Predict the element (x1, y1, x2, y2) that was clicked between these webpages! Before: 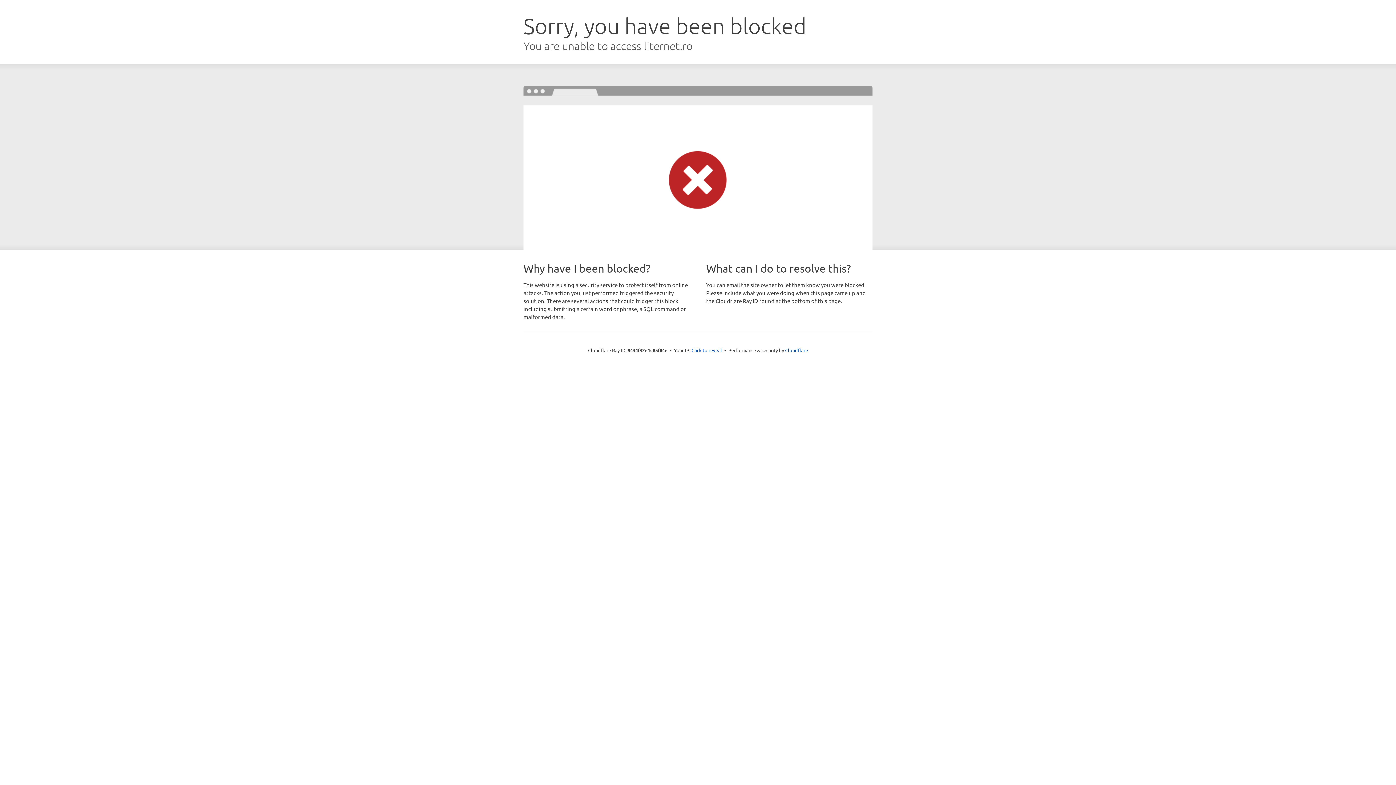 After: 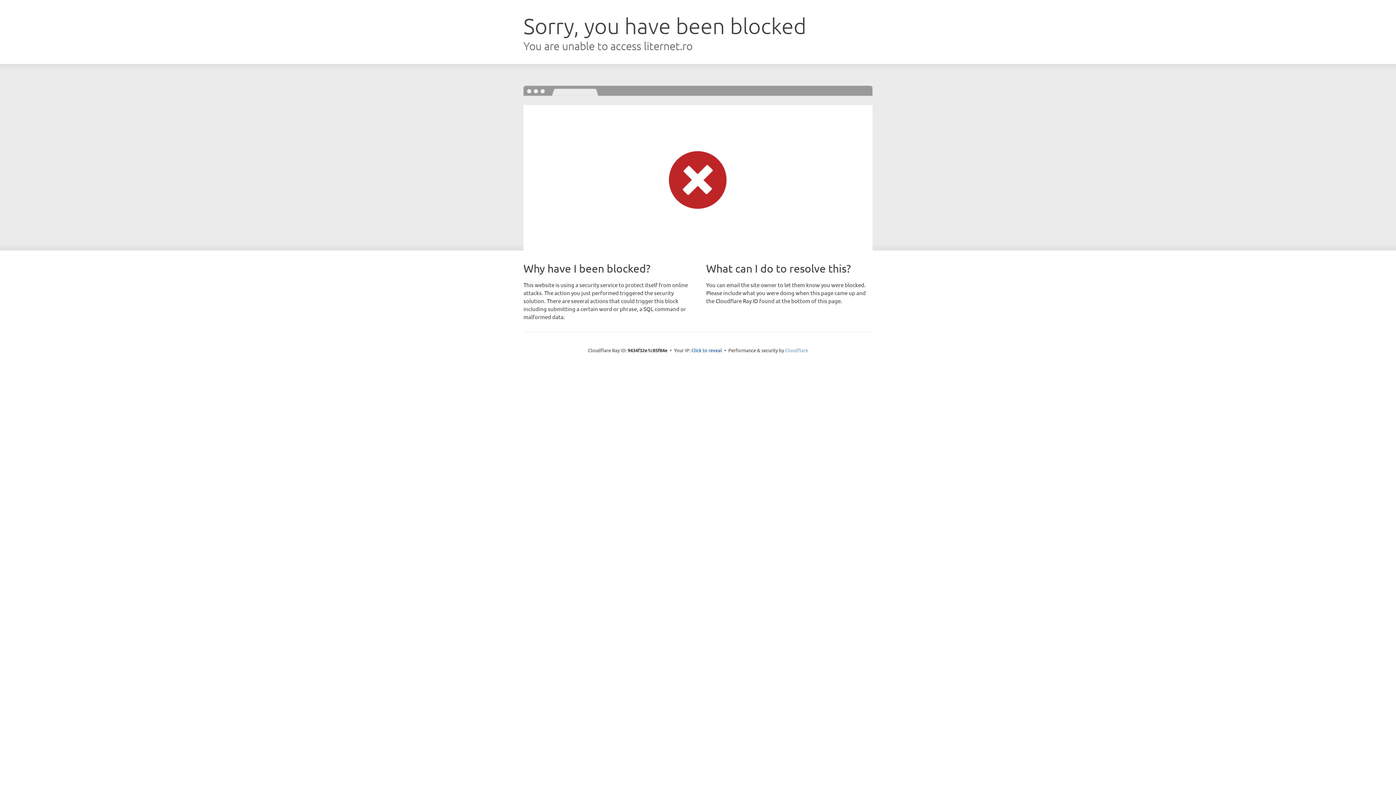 Action: bbox: (785, 347, 808, 353) label: Cloudflare